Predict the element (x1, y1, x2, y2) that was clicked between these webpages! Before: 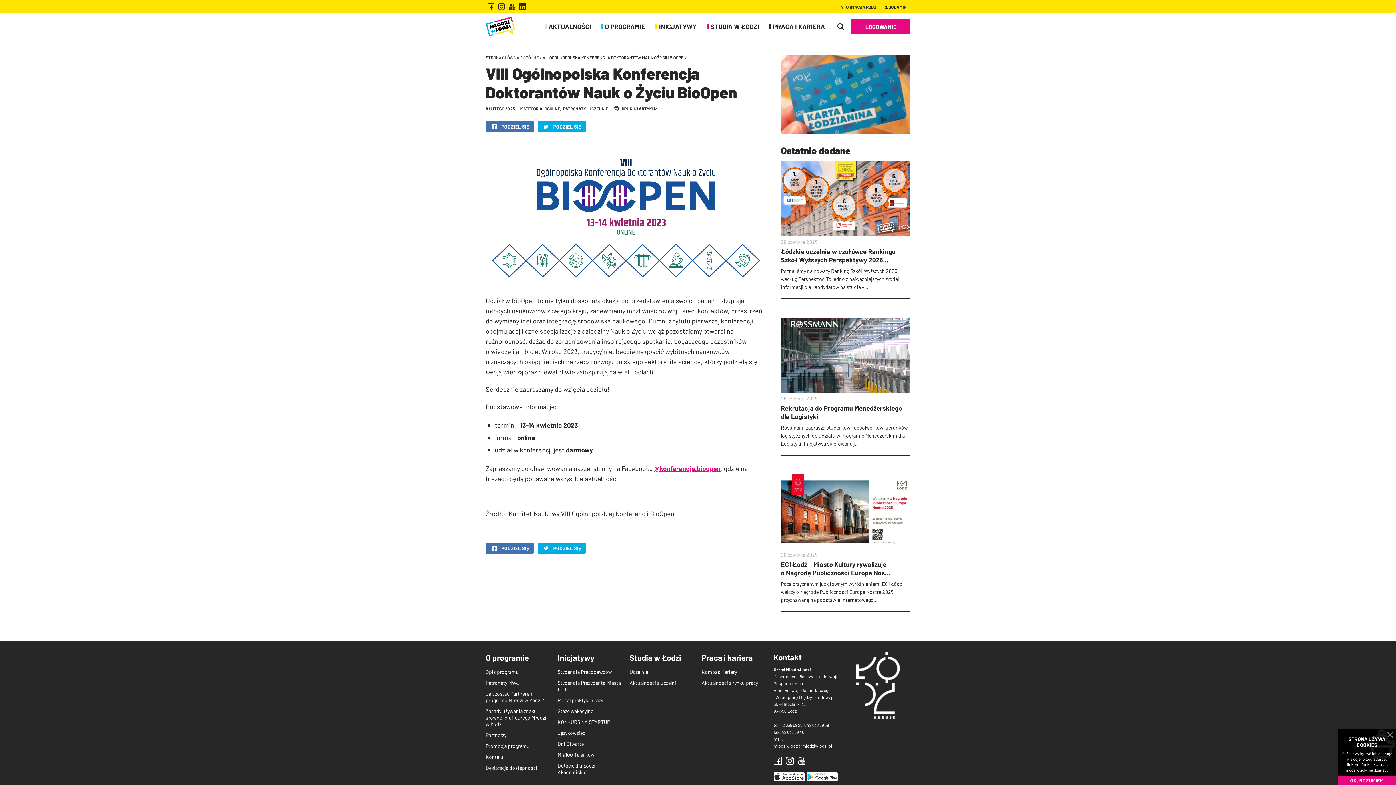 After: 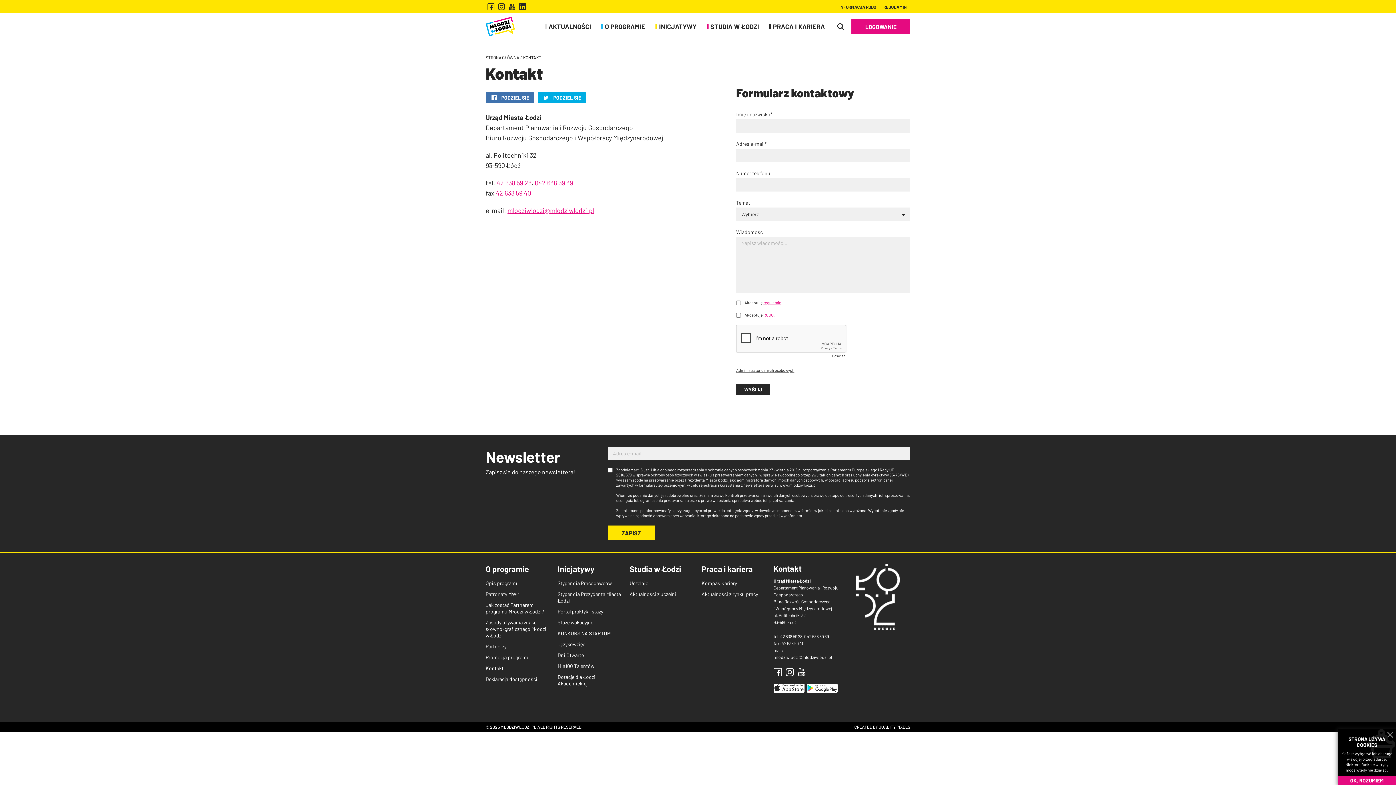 Action: bbox: (485, 752, 503, 762) label: Kontakt